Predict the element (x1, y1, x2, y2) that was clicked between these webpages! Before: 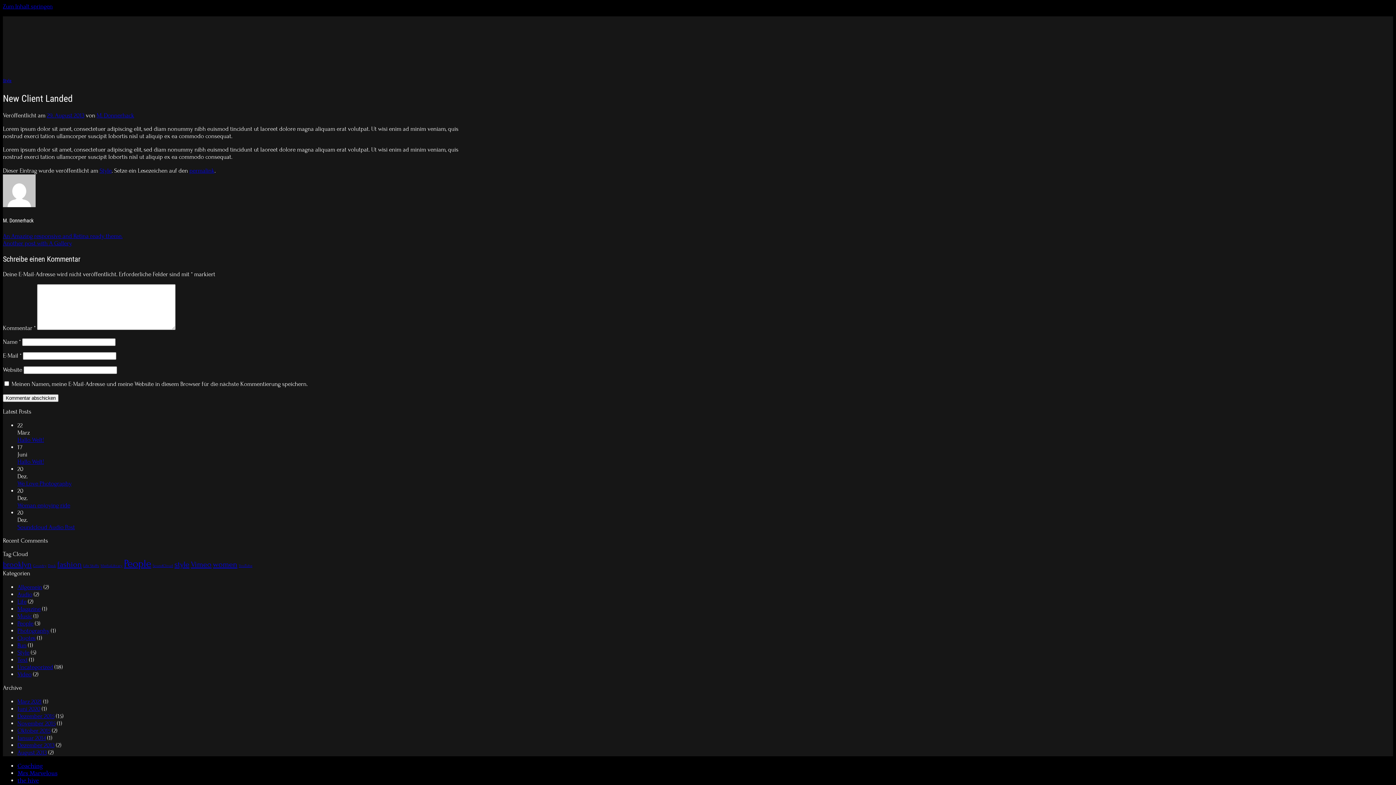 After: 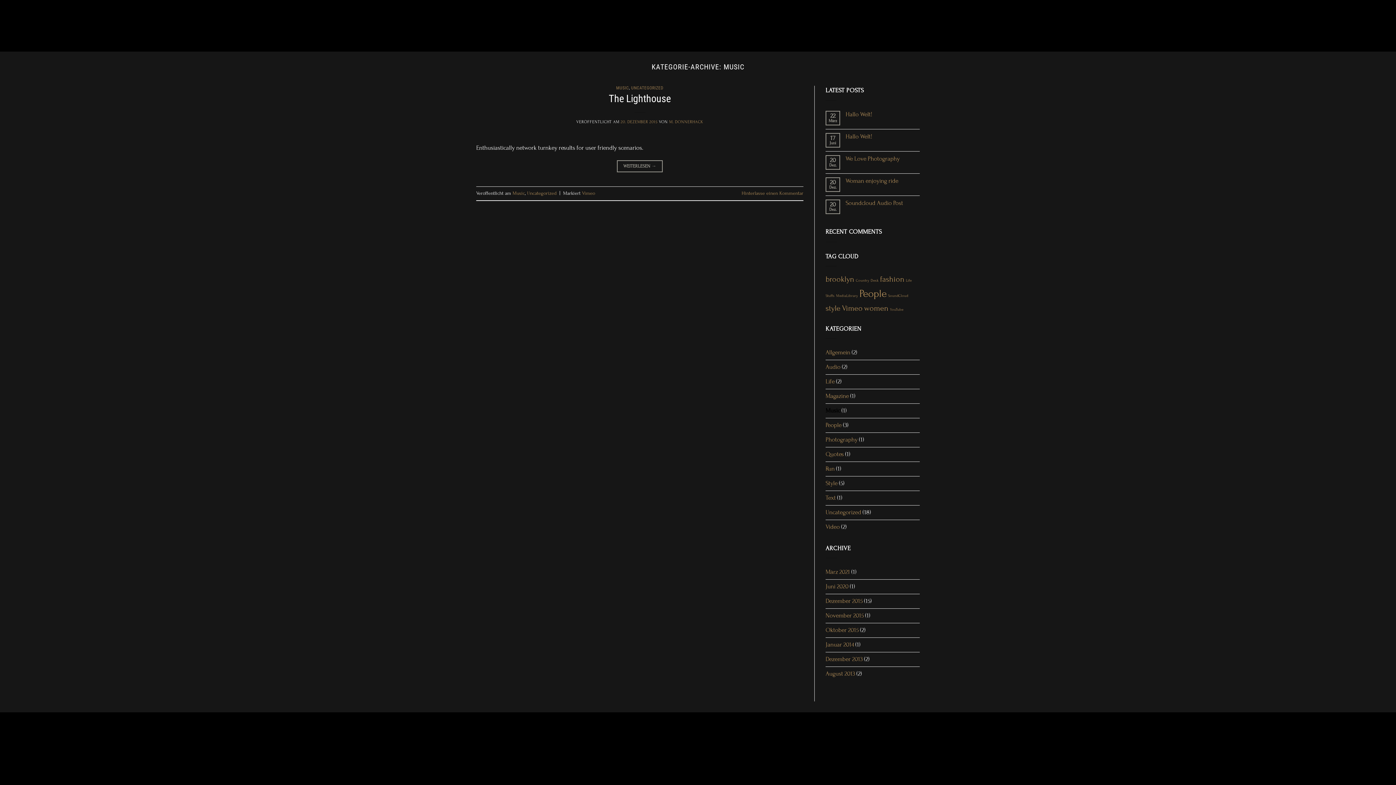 Action: label: Music bbox: (17, 613, 32, 620)